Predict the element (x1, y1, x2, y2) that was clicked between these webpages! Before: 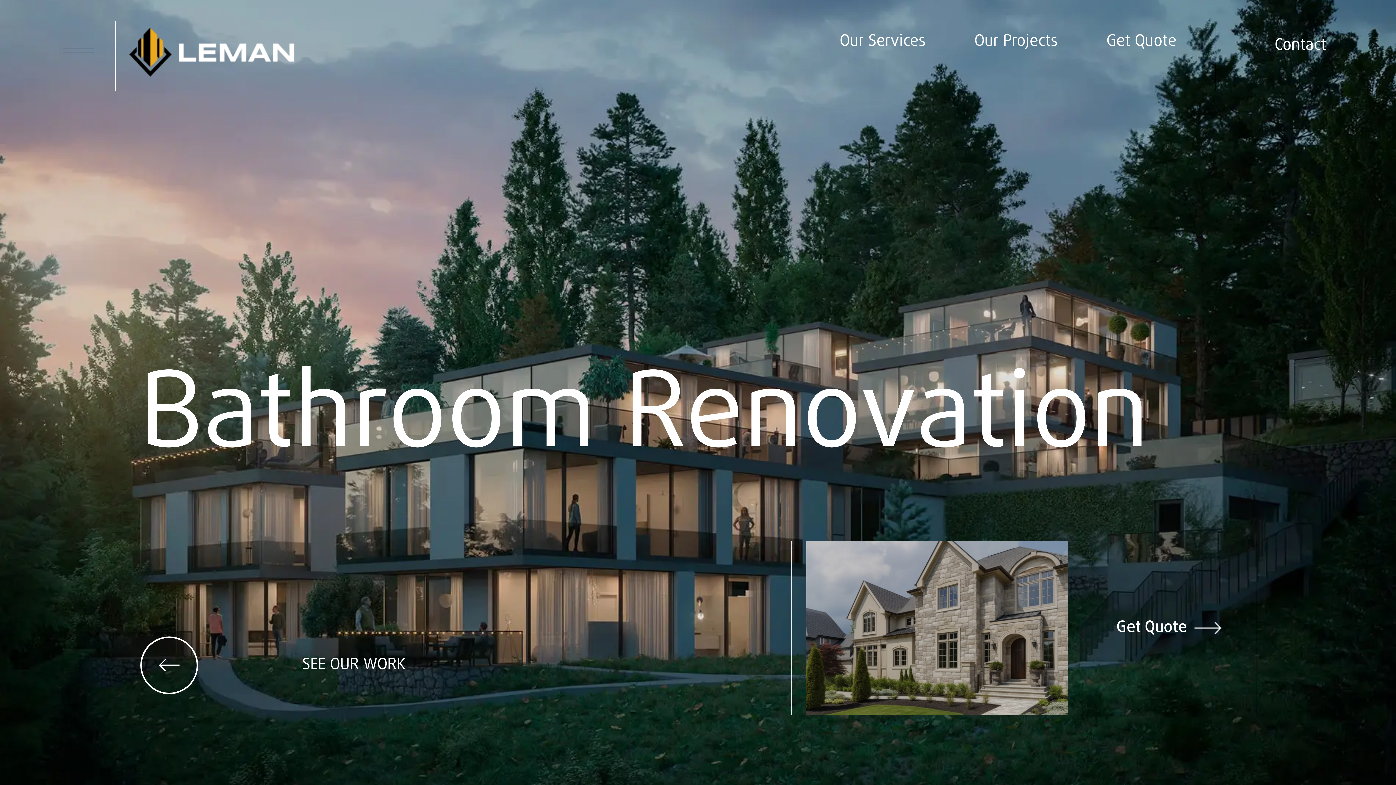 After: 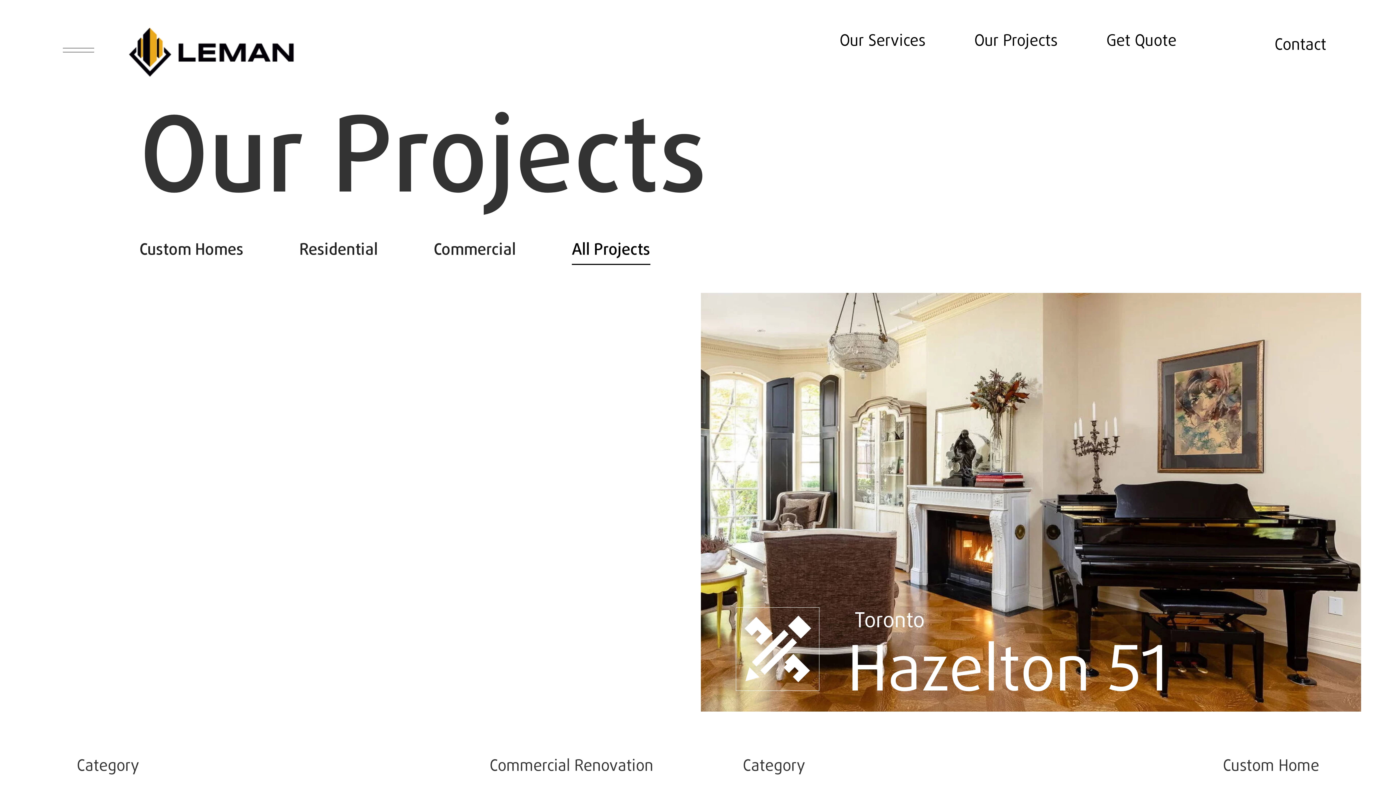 Action: bbox: (950, 20, 1082, 82) label: Our Projects